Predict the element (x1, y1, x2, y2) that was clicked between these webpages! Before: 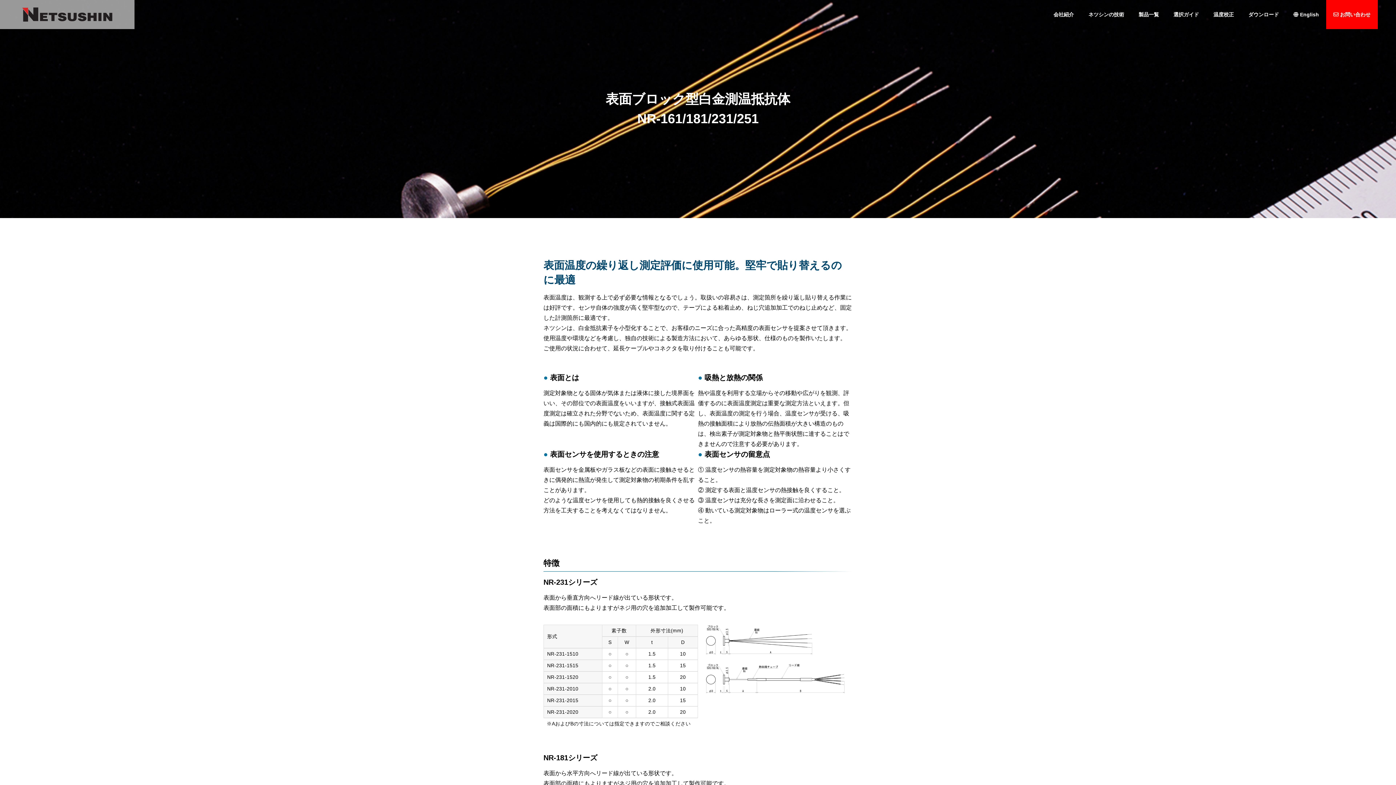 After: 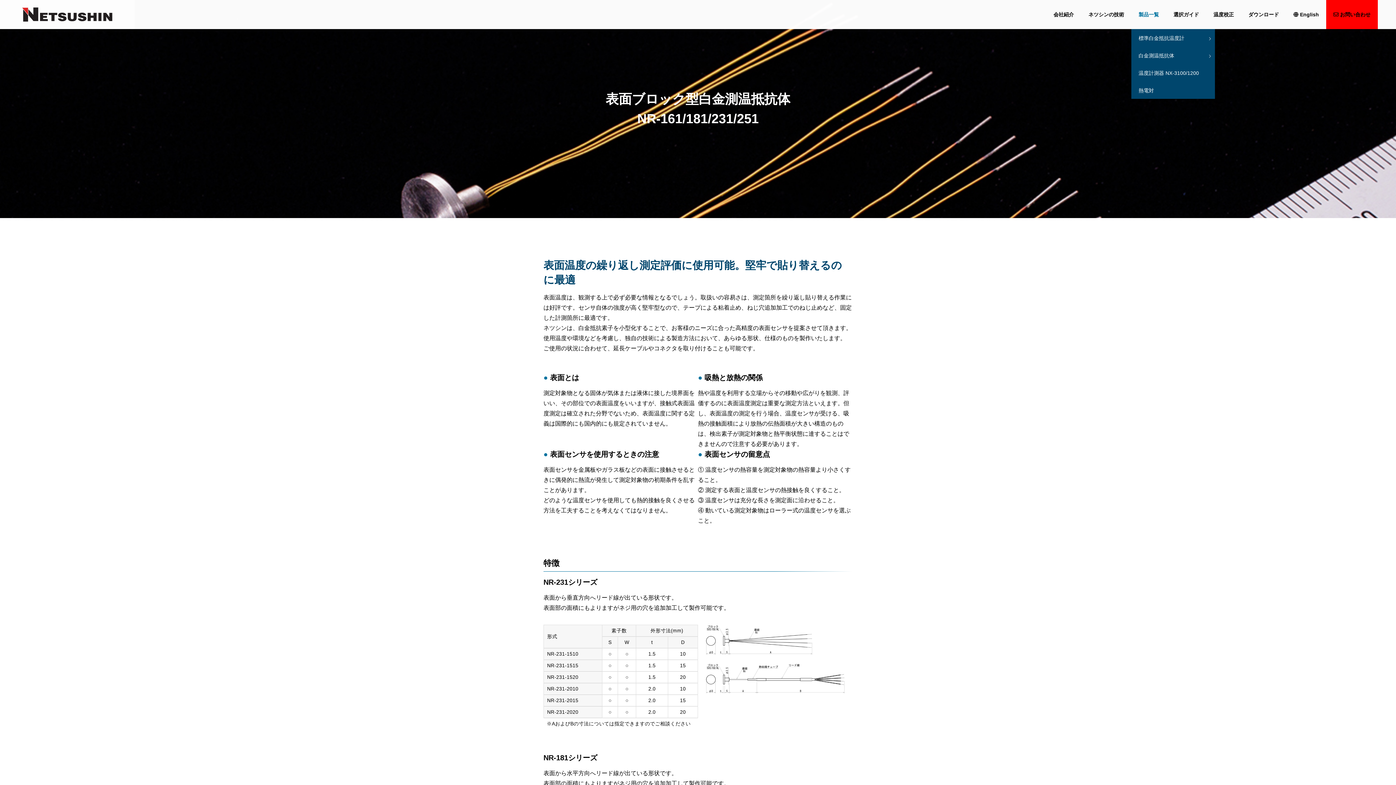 Action: label: 製品一覧 bbox: (1131, 0, 1166, 29)